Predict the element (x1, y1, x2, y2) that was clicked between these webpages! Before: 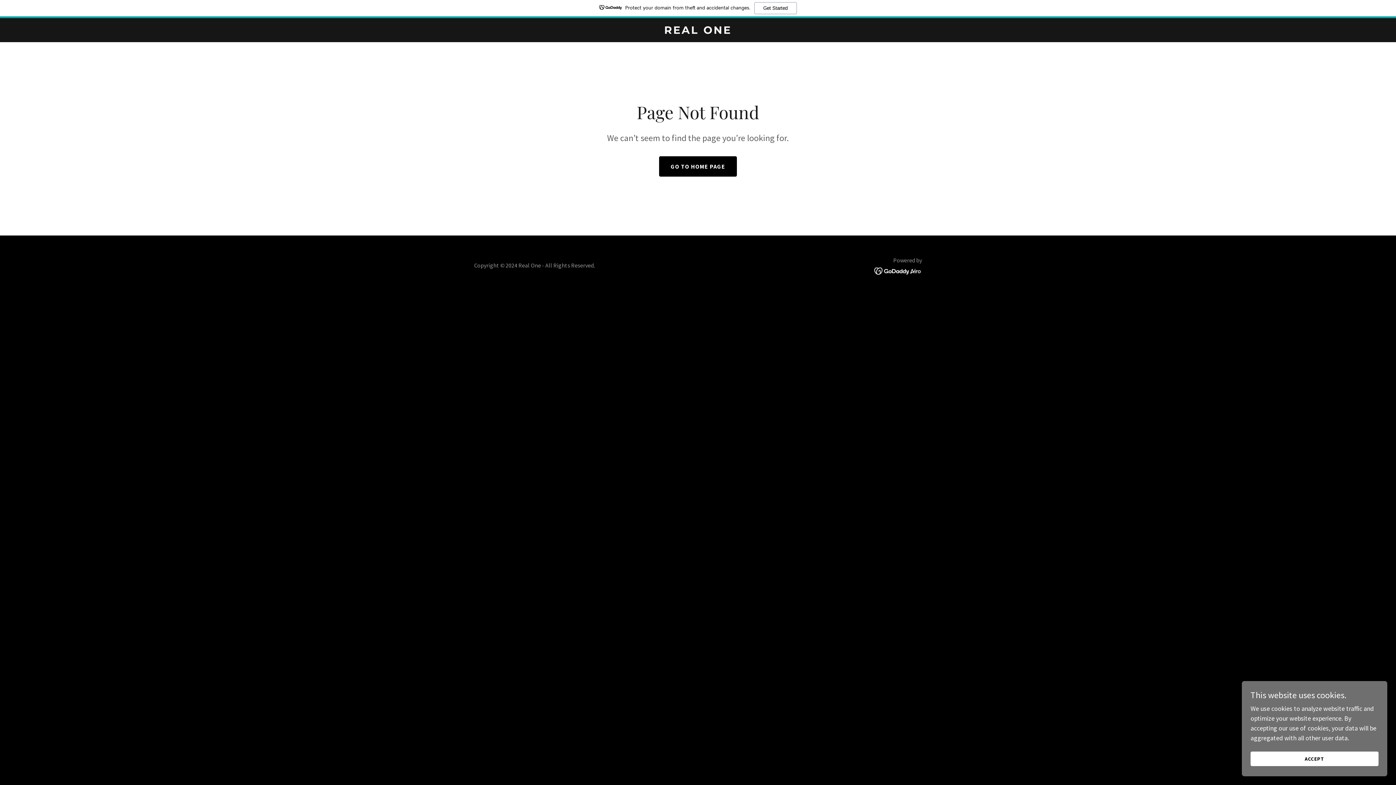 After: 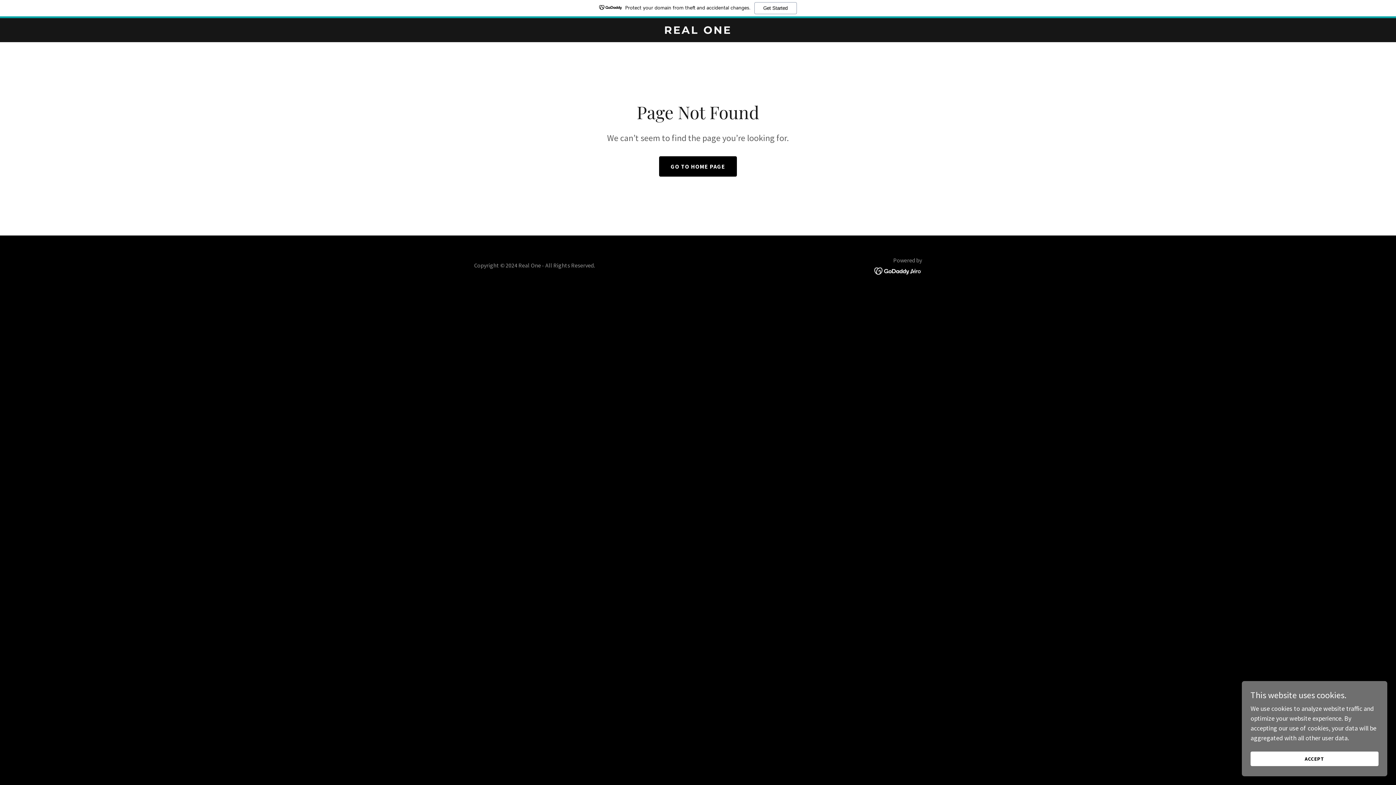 Action: bbox: (874, 266, 922, 274)